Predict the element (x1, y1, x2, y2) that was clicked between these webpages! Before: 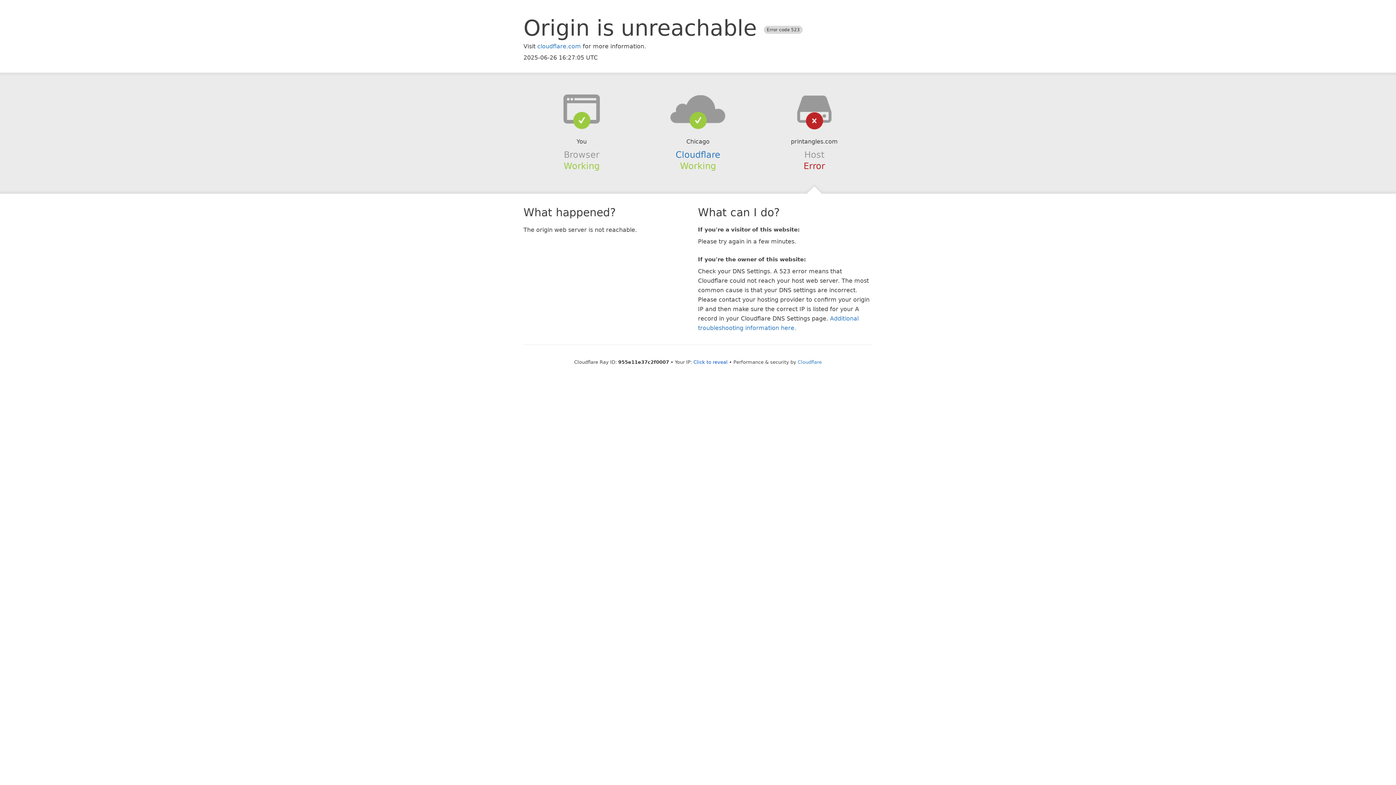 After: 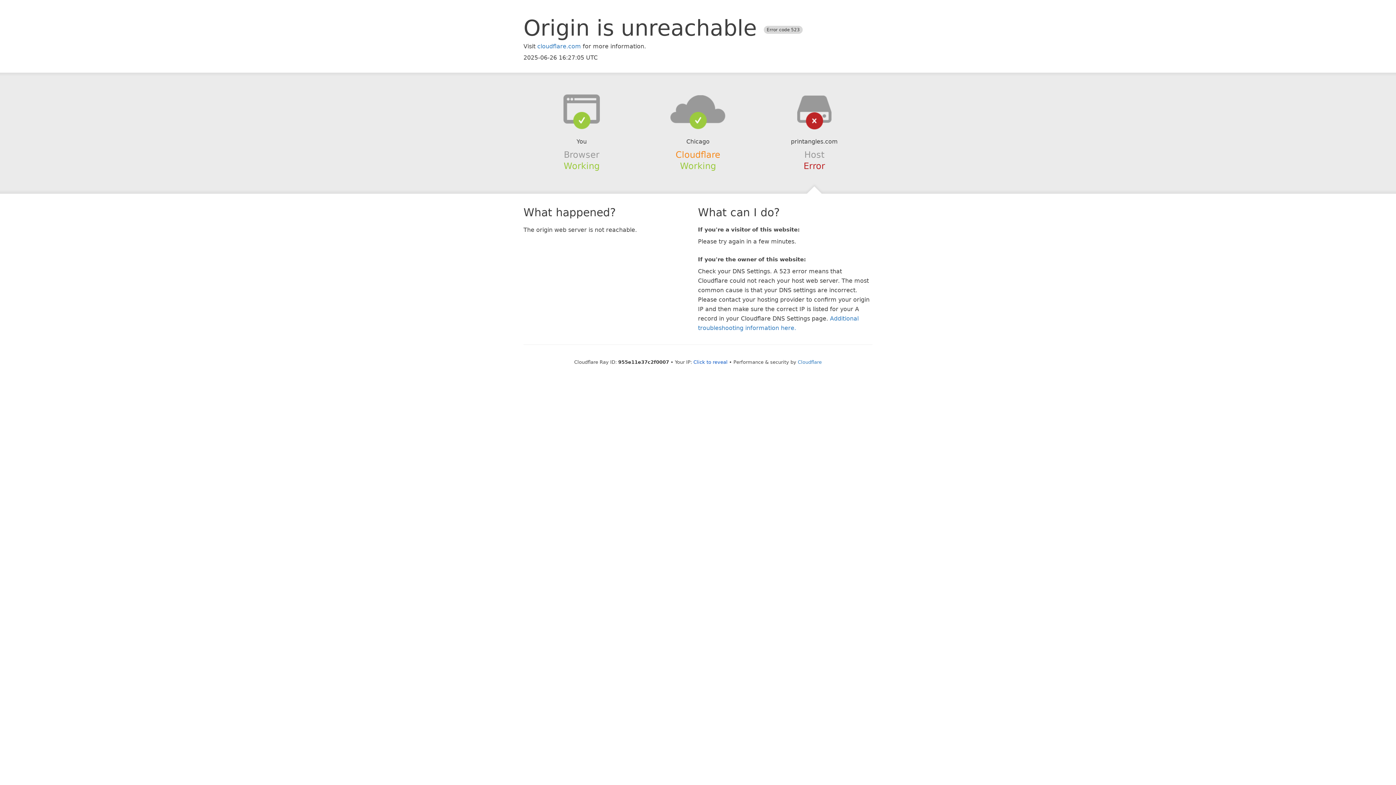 Action: label: Cloudflare bbox: (675, 149, 720, 159)